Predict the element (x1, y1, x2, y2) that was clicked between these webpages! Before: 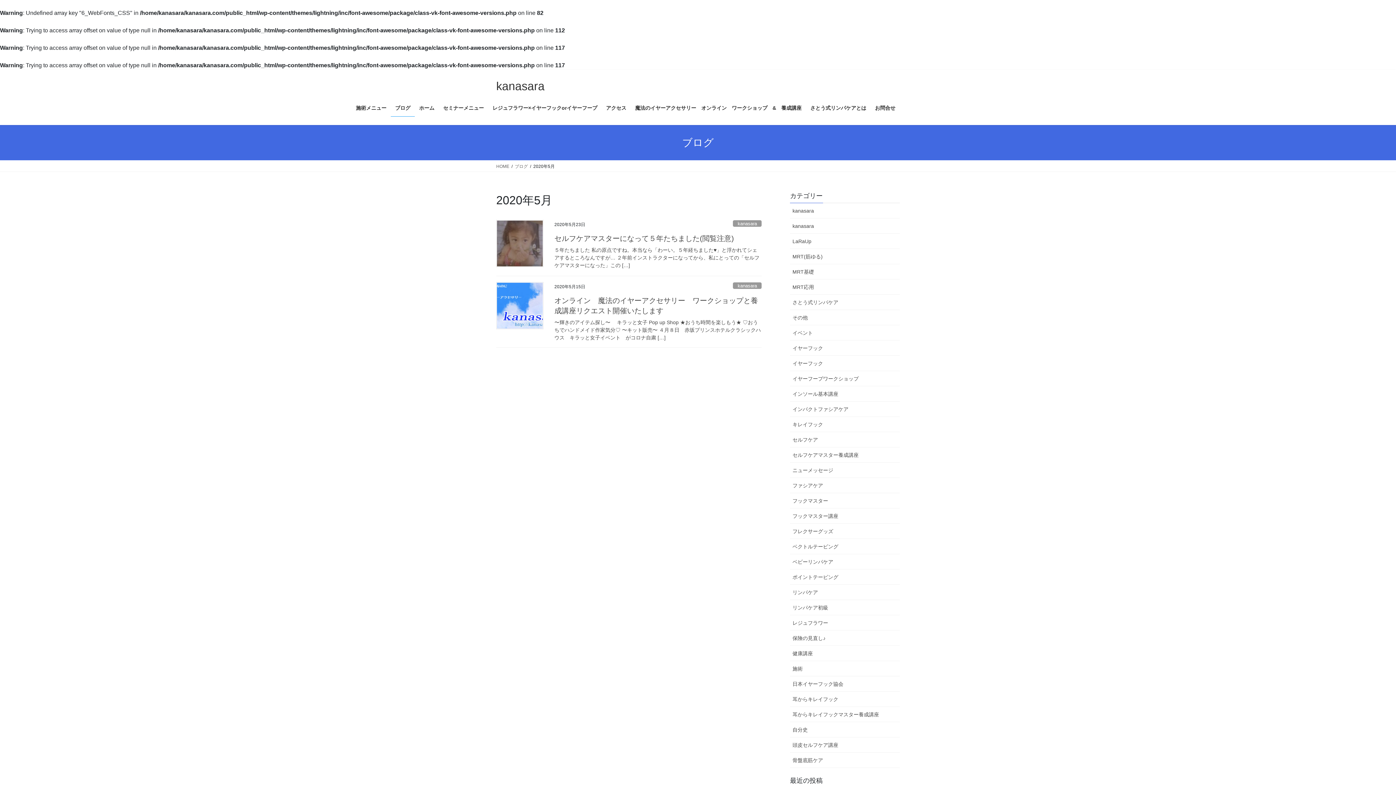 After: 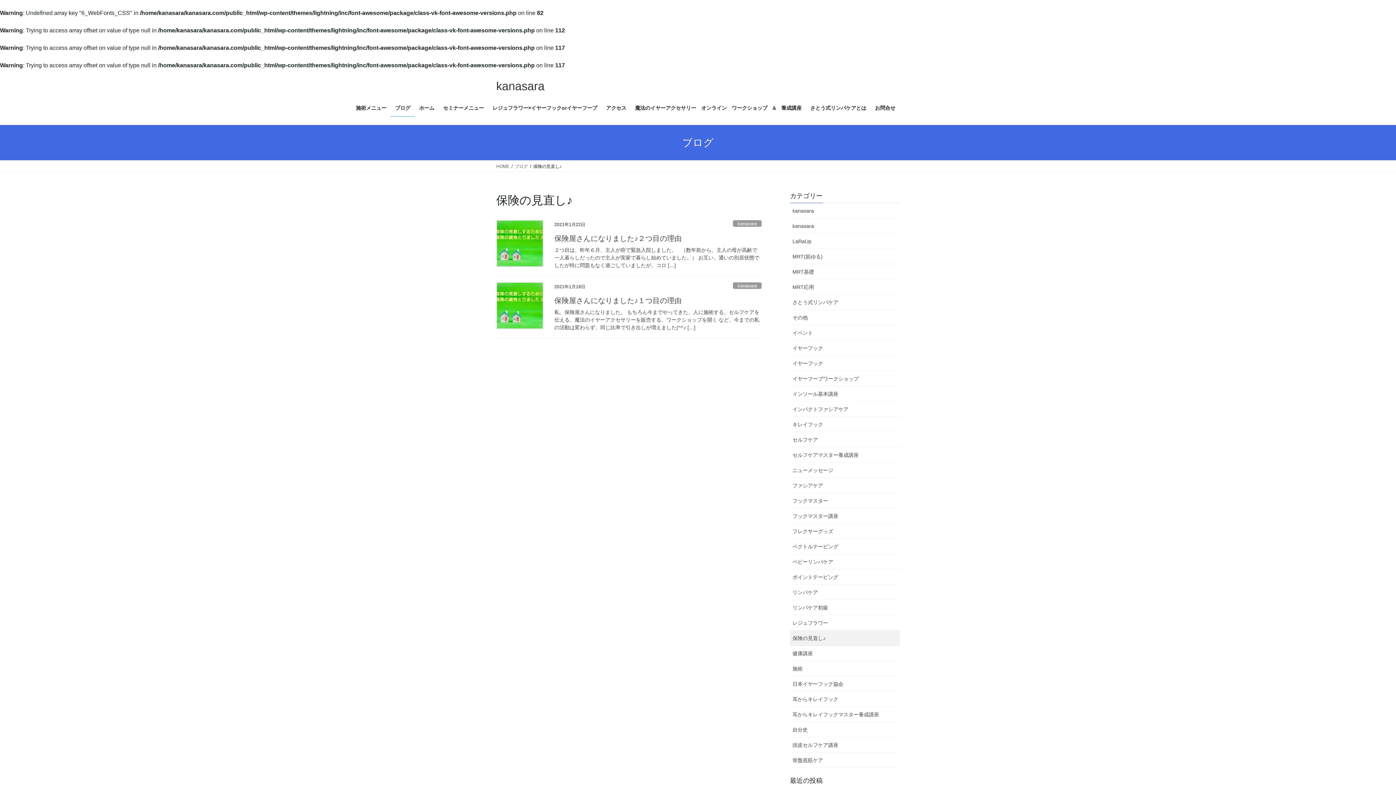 Action: bbox: (790, 630, 900, 646) label: 保険の見直し♪